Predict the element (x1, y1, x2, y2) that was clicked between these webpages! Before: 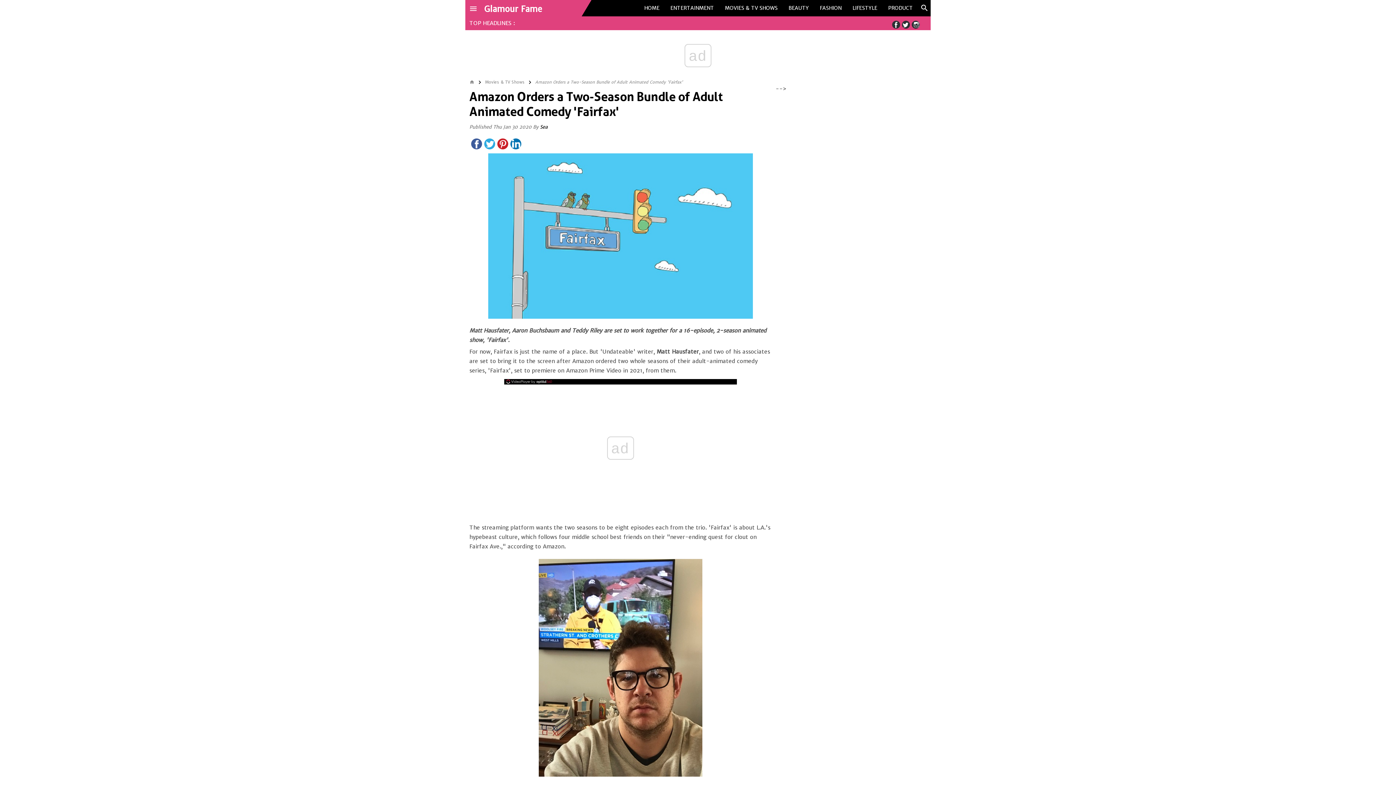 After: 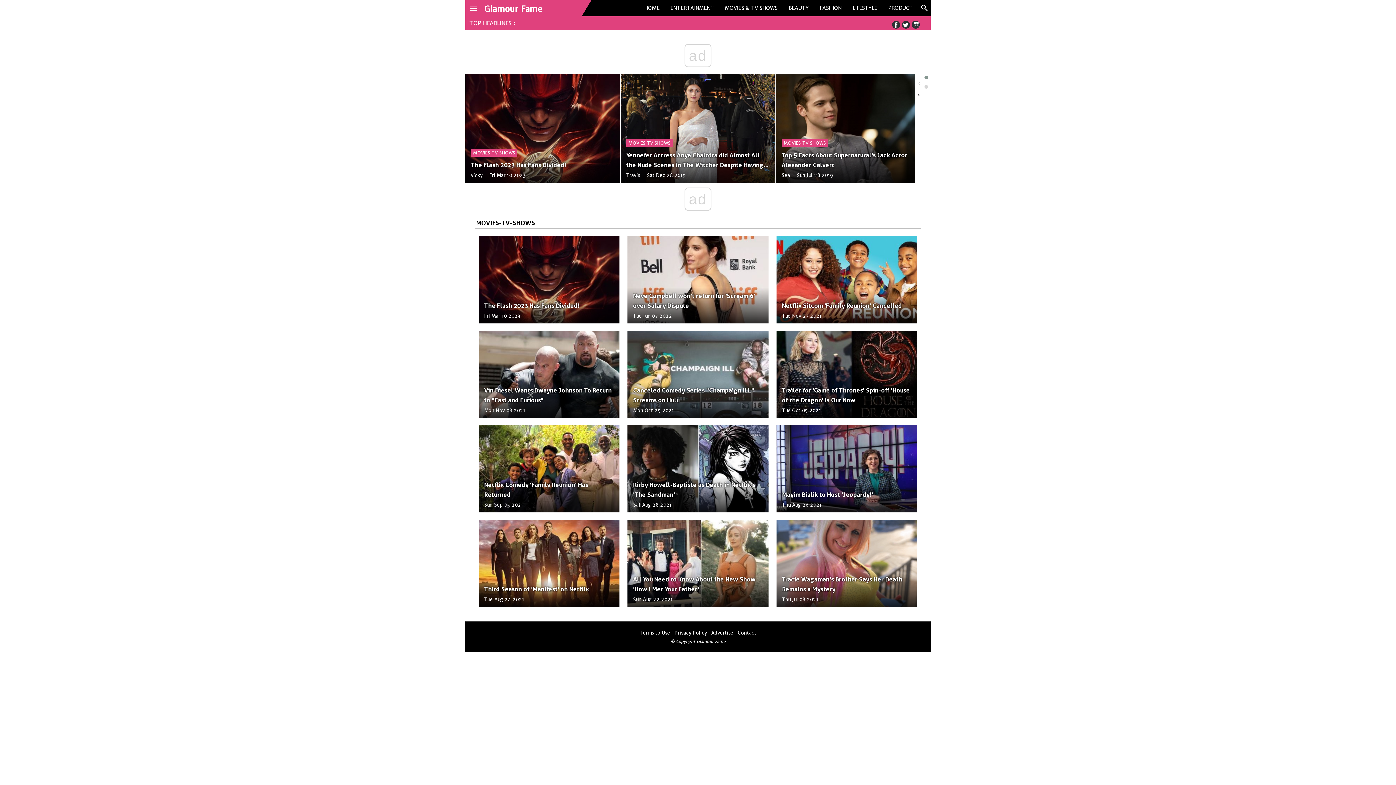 Action: bbox: (476, 79, 524, 84) label: Movies & TV Shows